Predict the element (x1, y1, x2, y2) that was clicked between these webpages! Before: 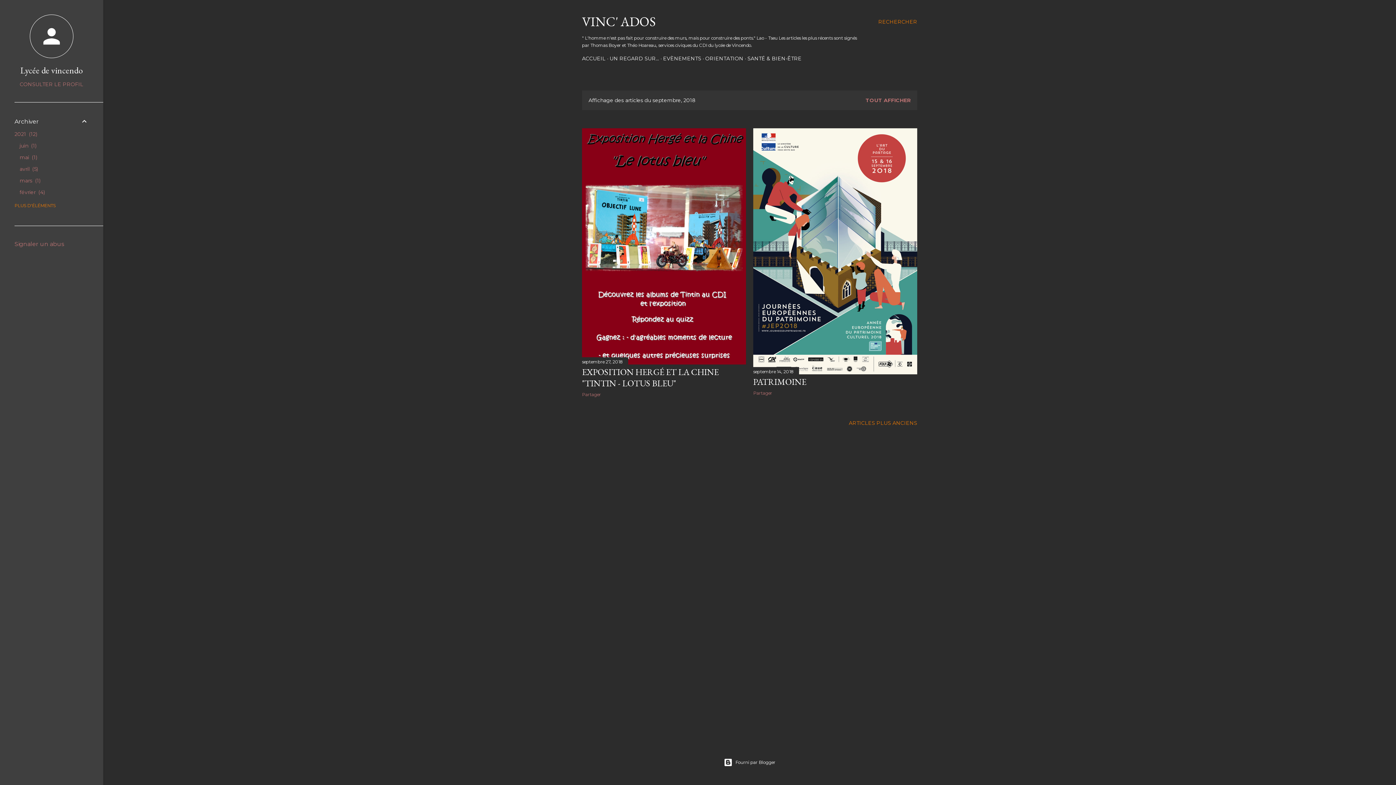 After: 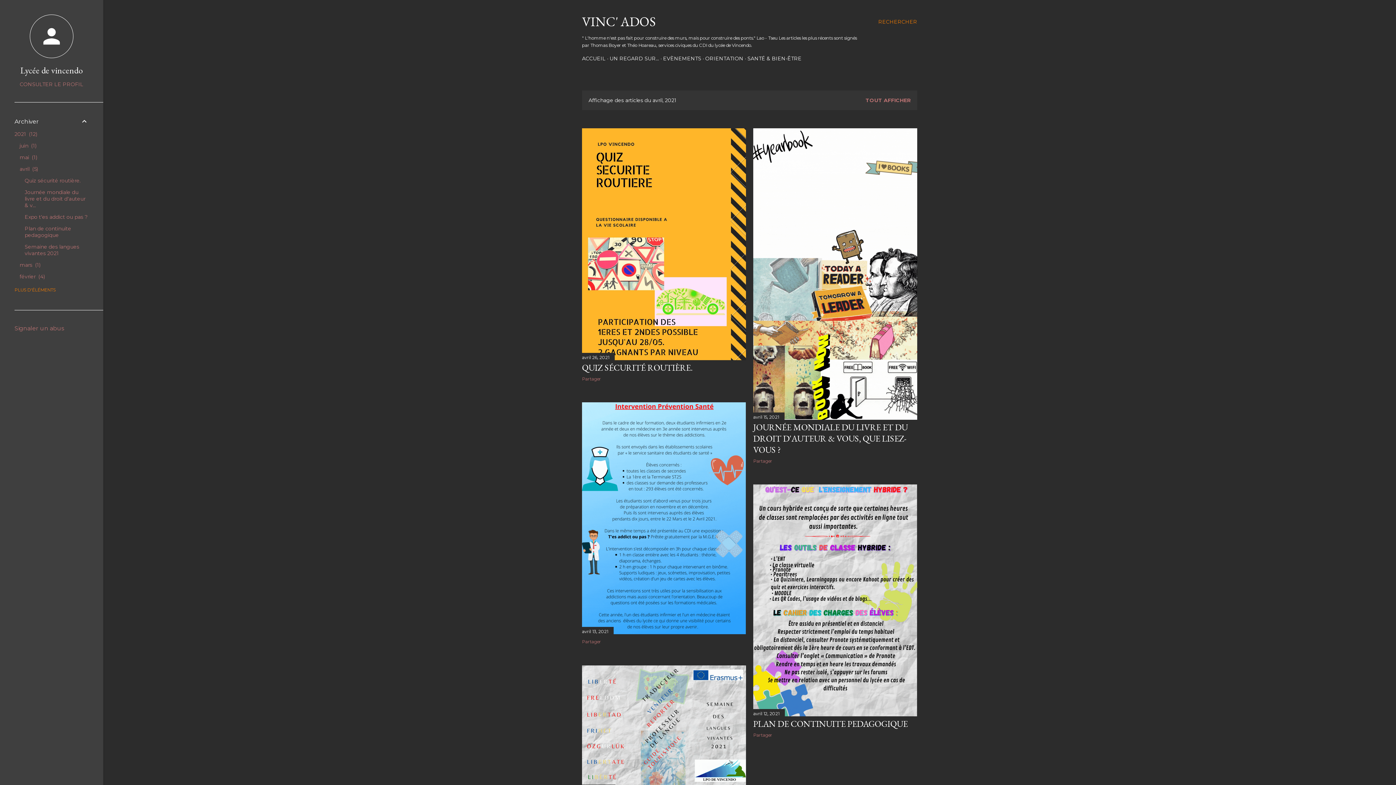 Action: bbox: (19, 165, 38, 172) label: avril 5